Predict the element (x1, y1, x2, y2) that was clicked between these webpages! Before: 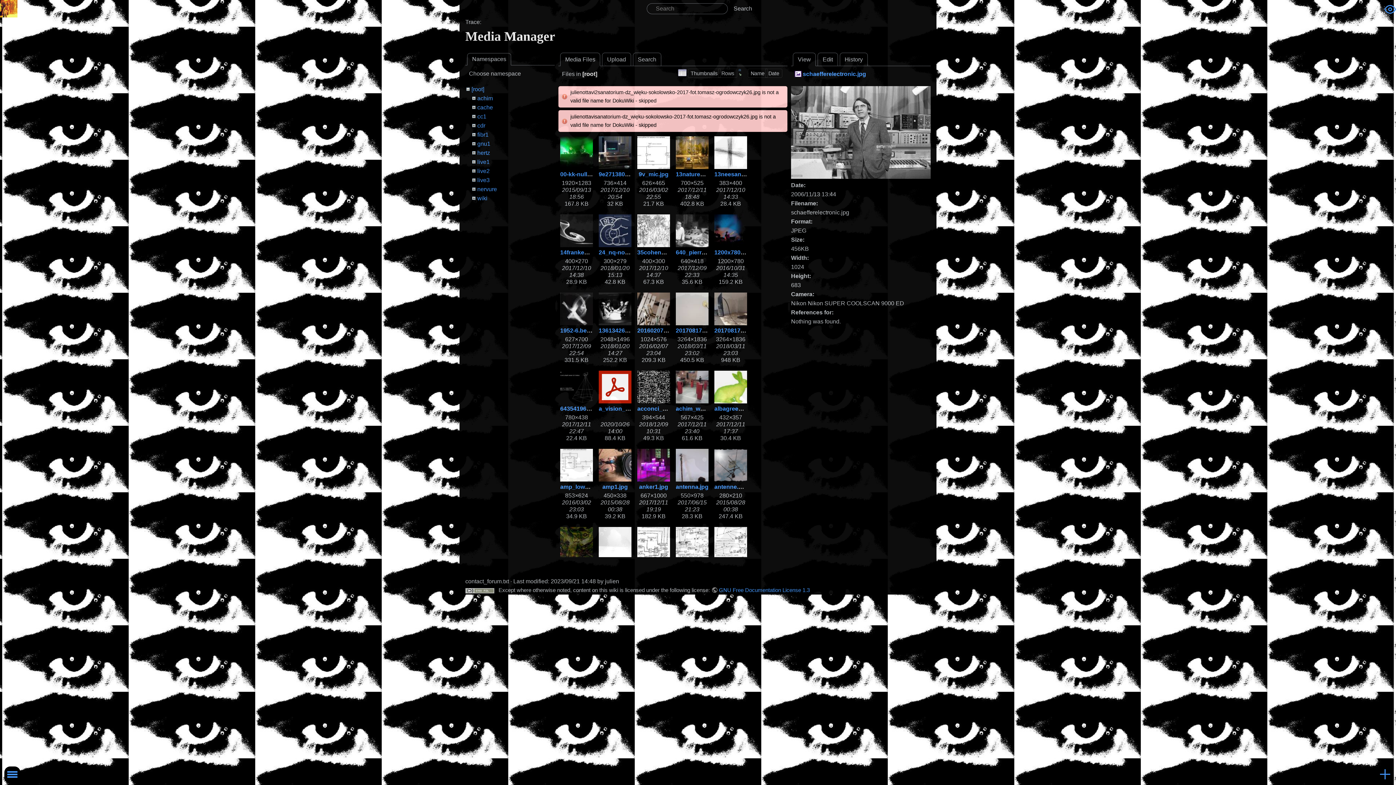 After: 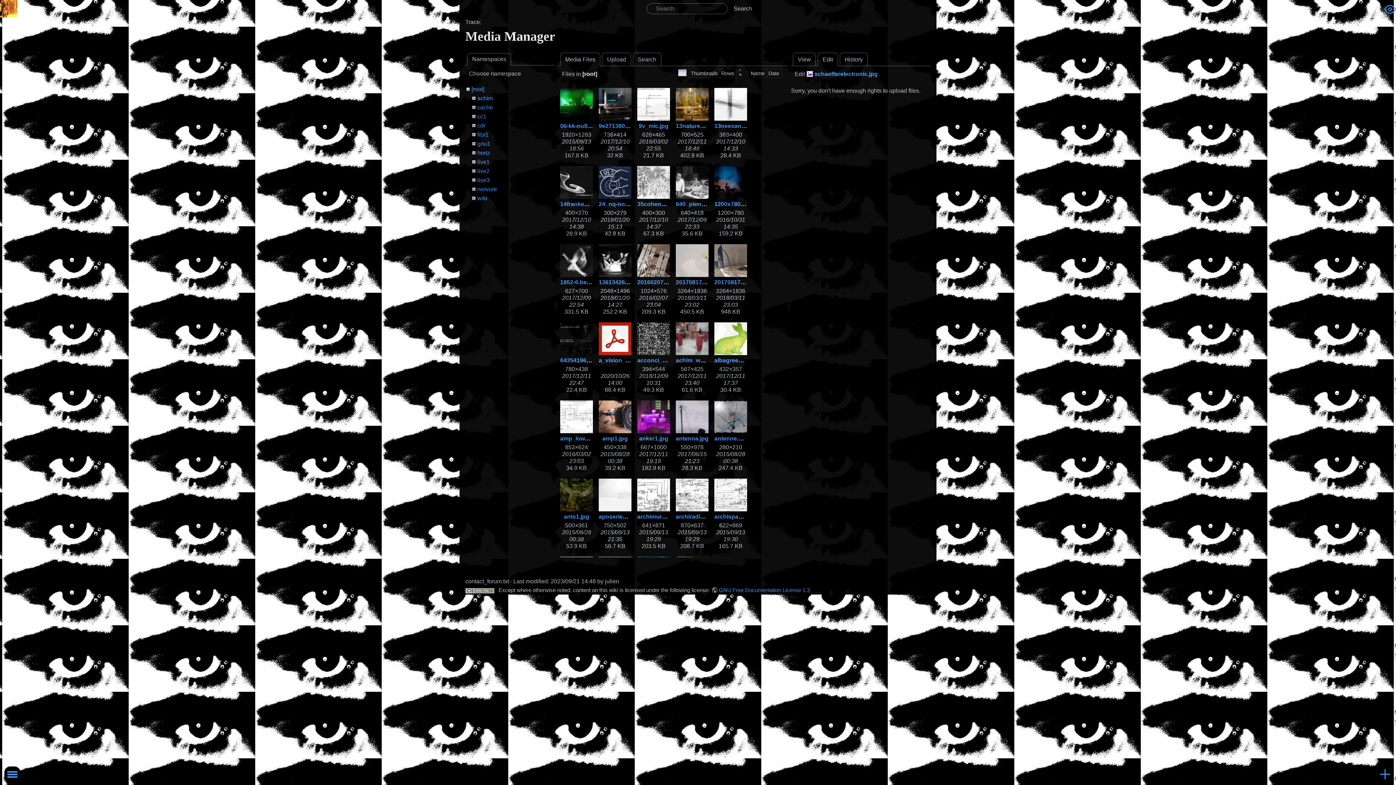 Action: label: Edit bbox: (817, 52, 838, 66)